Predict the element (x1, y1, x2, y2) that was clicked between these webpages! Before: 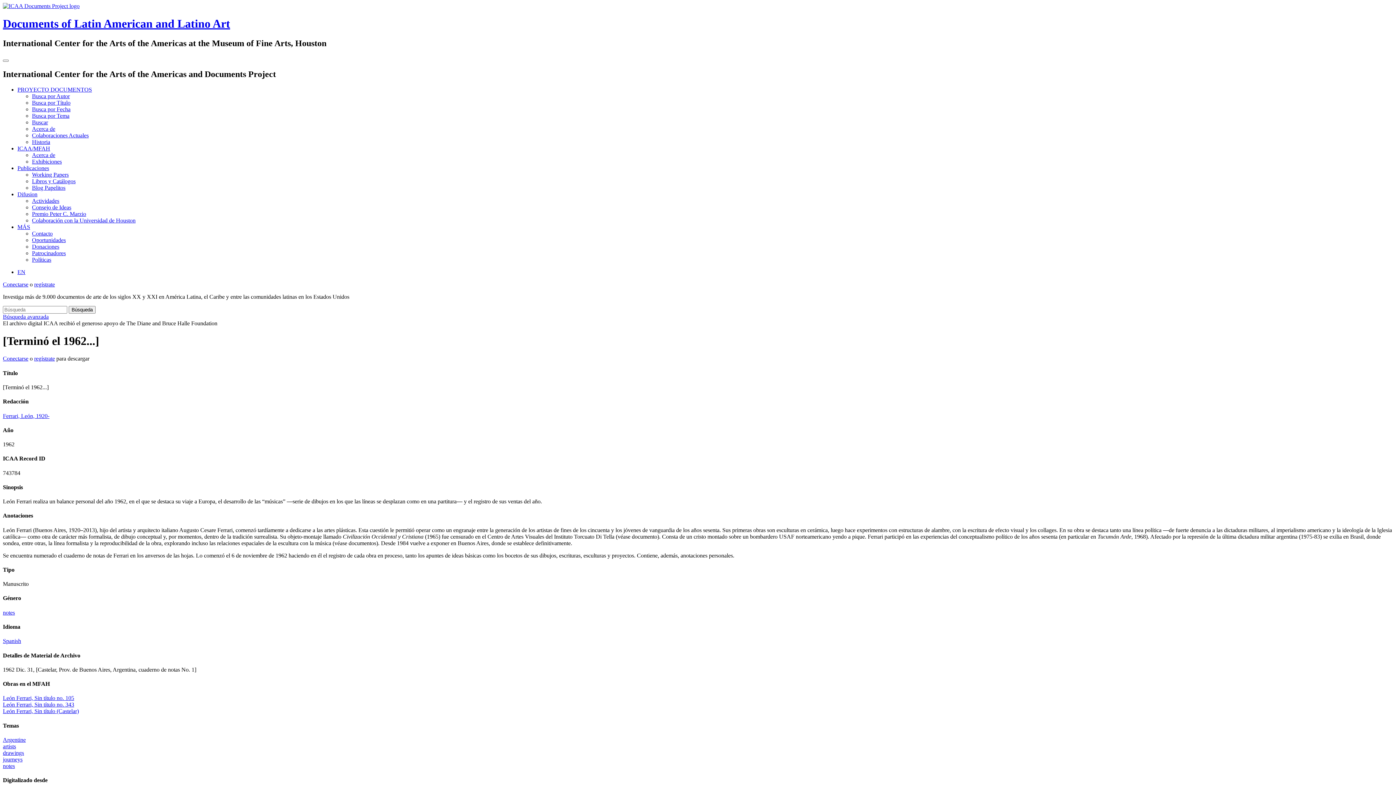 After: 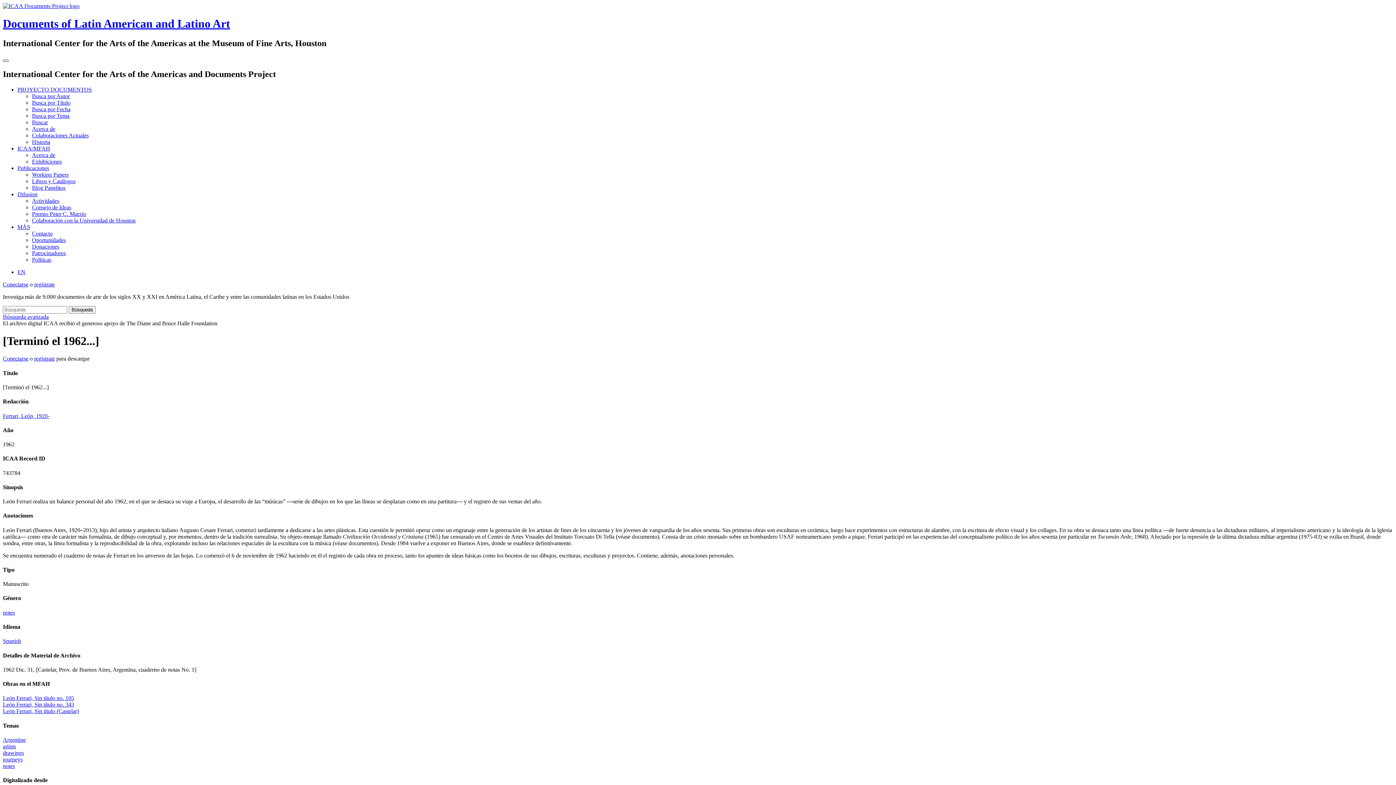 Action: label: Main menu bbox: (2, 59, 8, 61)